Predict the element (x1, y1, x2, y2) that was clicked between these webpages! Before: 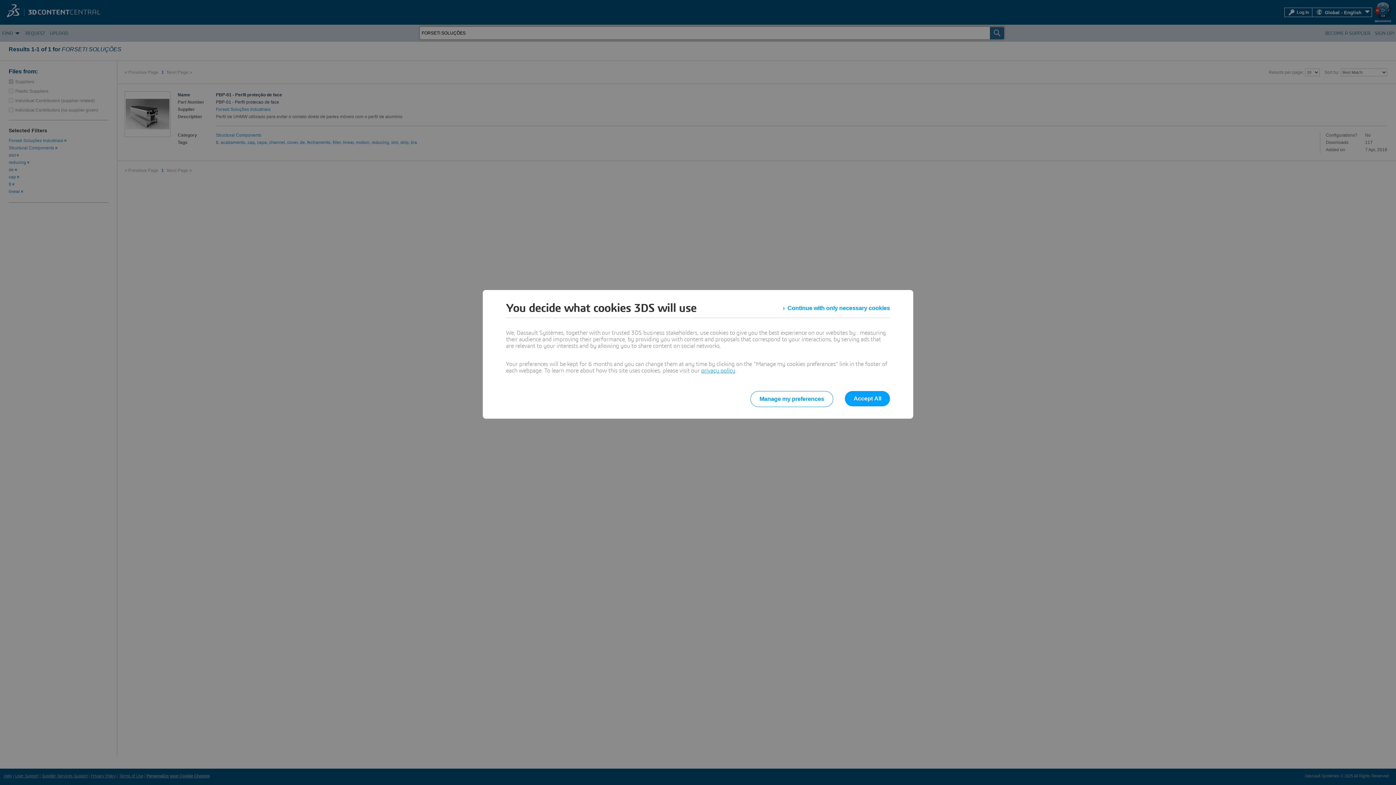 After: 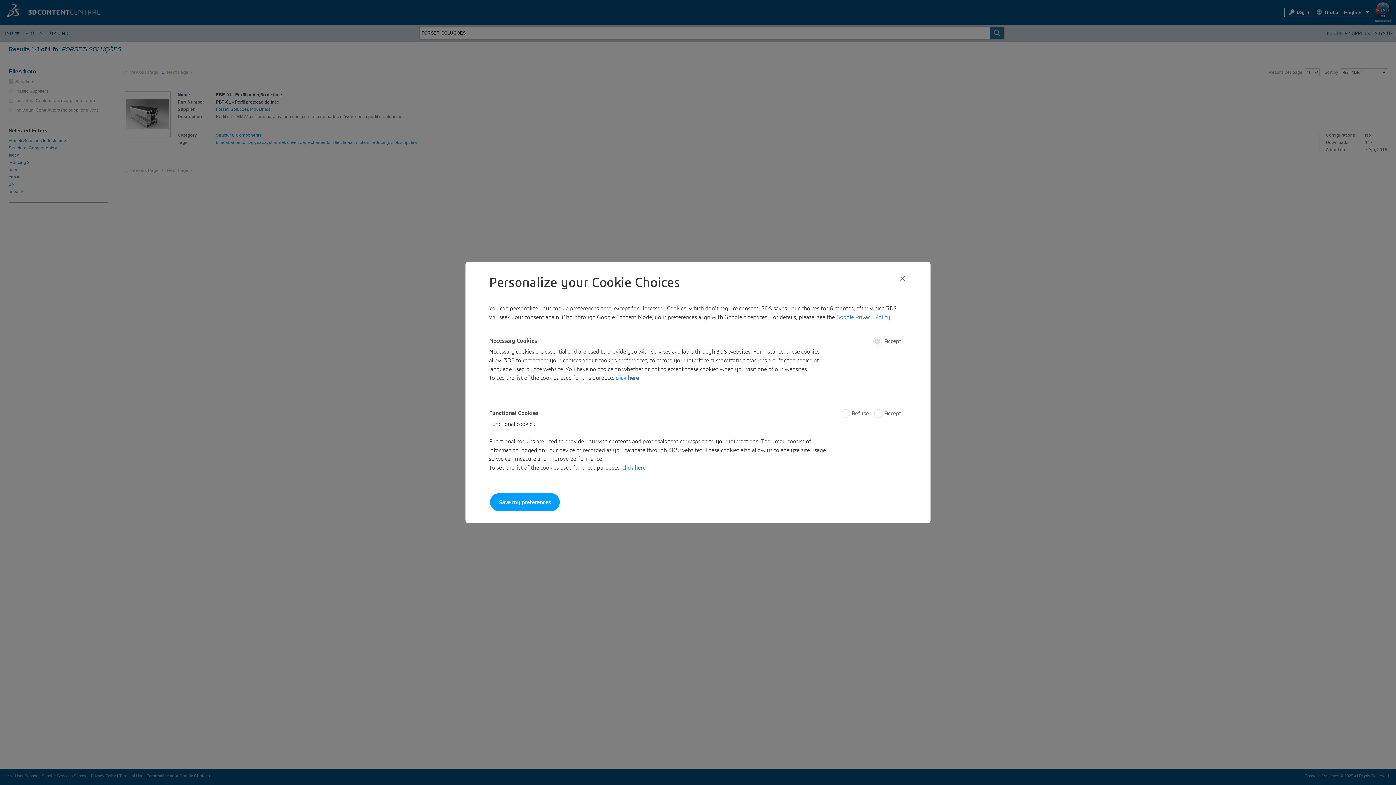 Action: label: Manage my preferences bbox: (750, 391, 833, 407)